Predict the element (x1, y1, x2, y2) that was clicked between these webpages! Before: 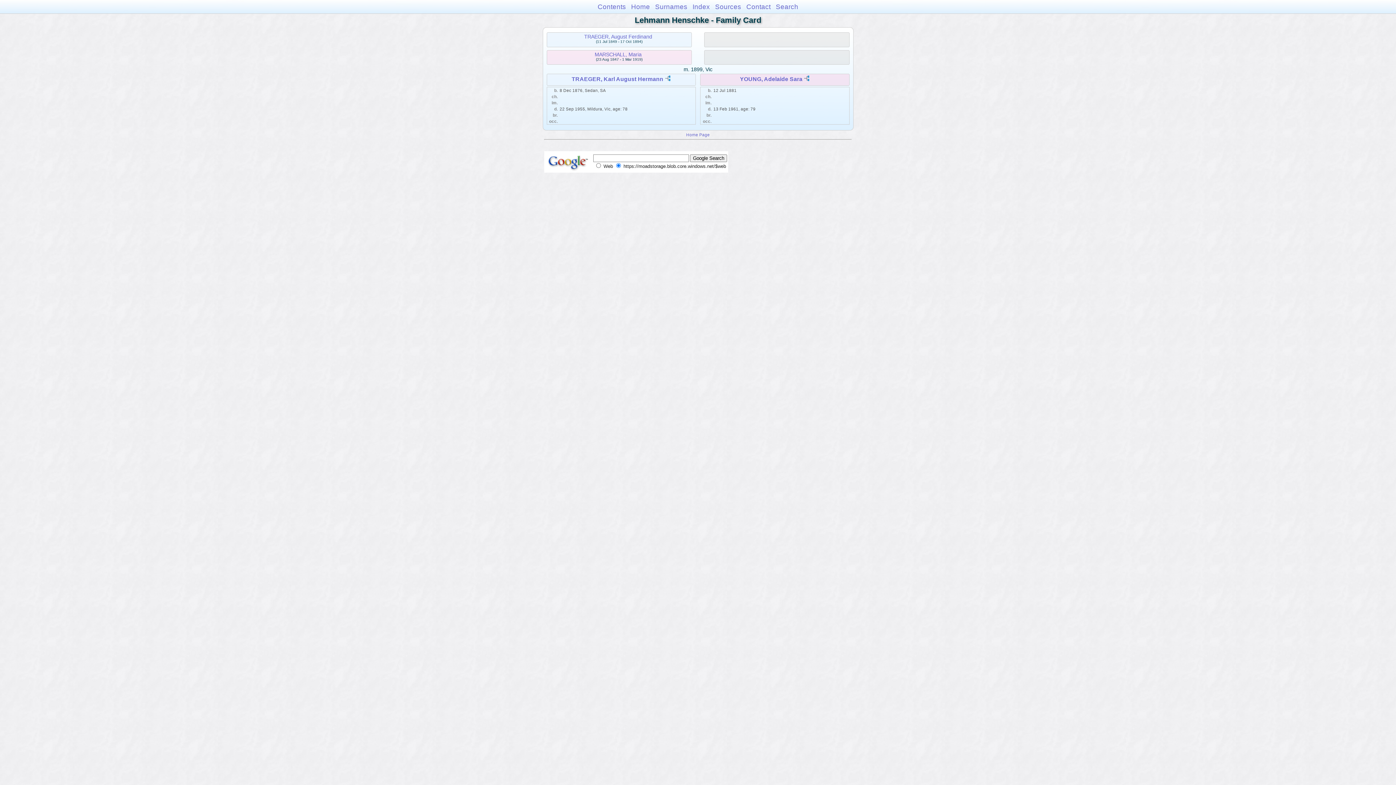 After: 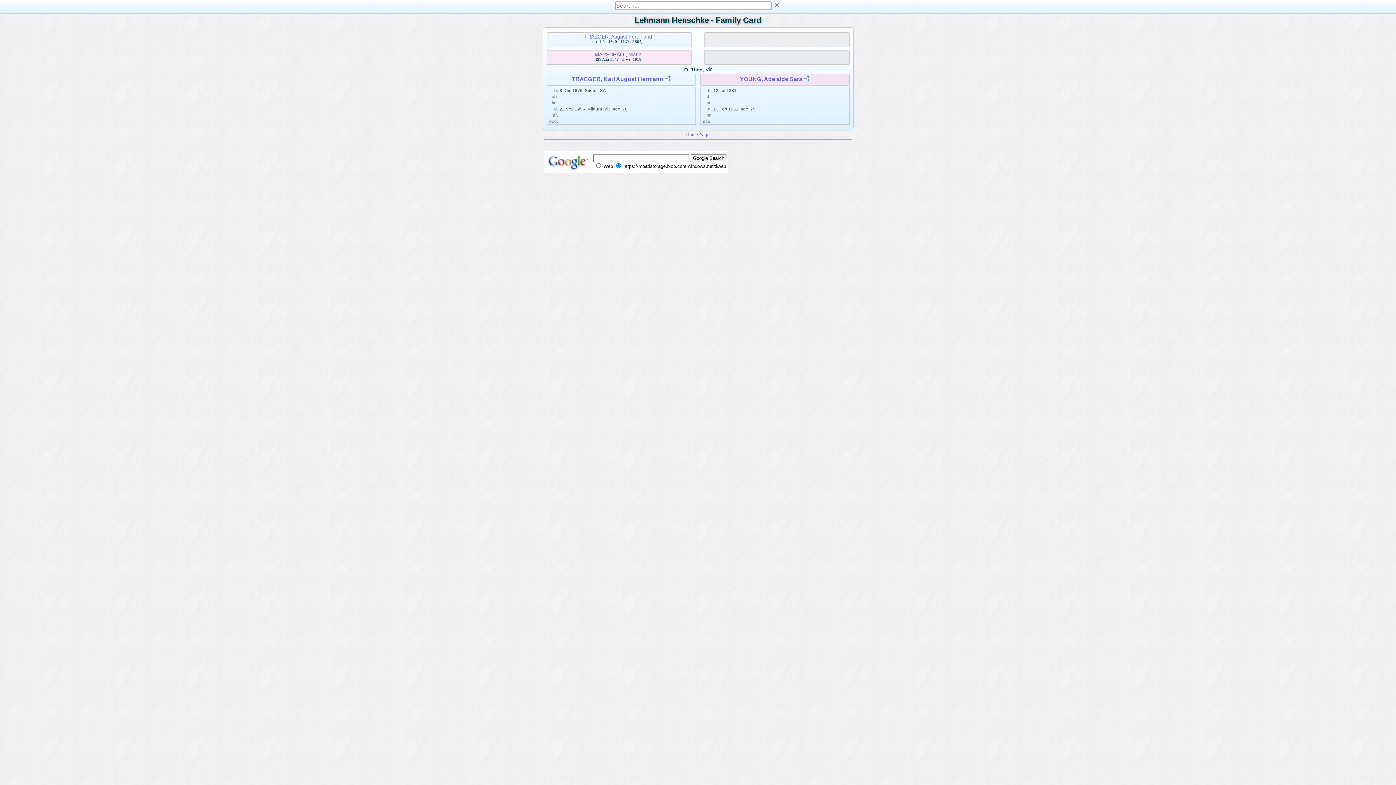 Action: label: Search bbox: (776, 2, 798, 10)